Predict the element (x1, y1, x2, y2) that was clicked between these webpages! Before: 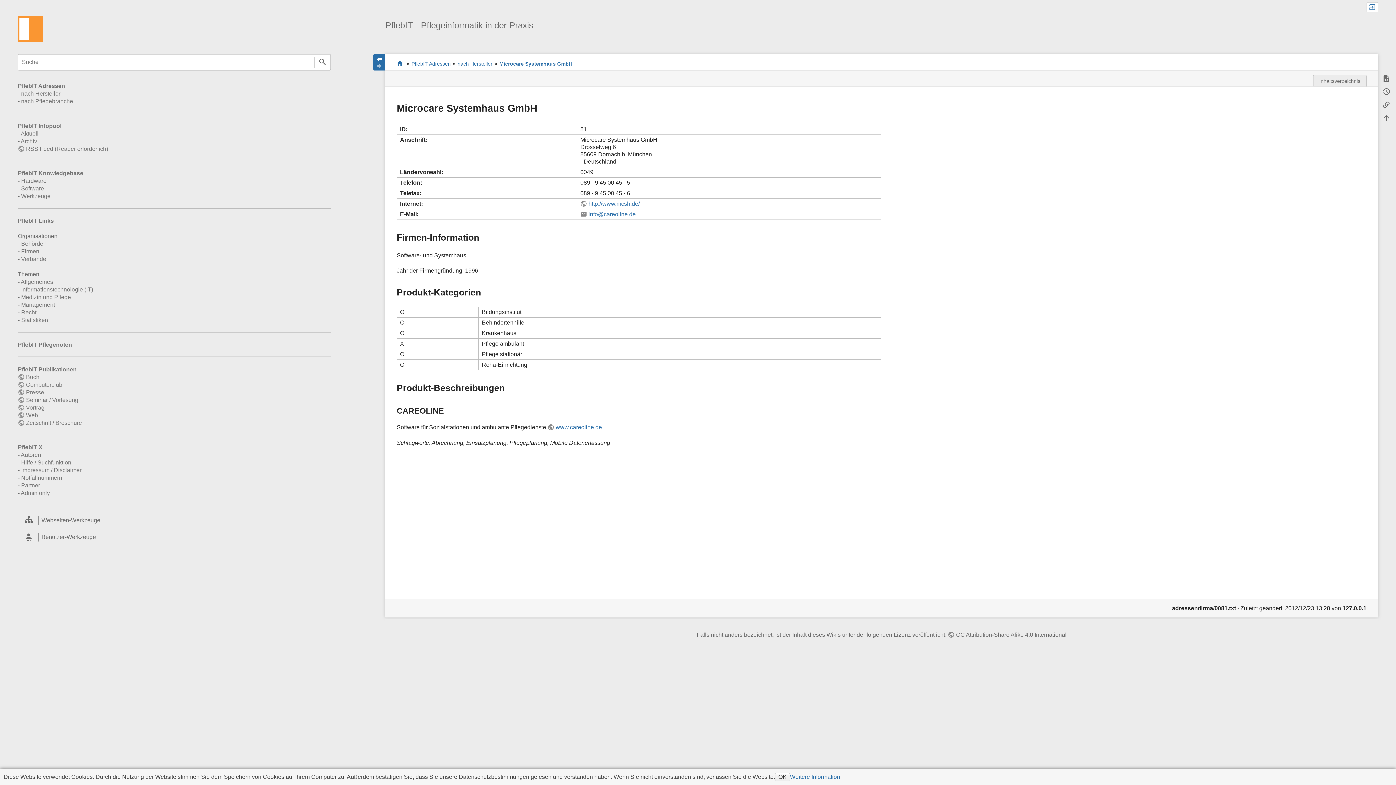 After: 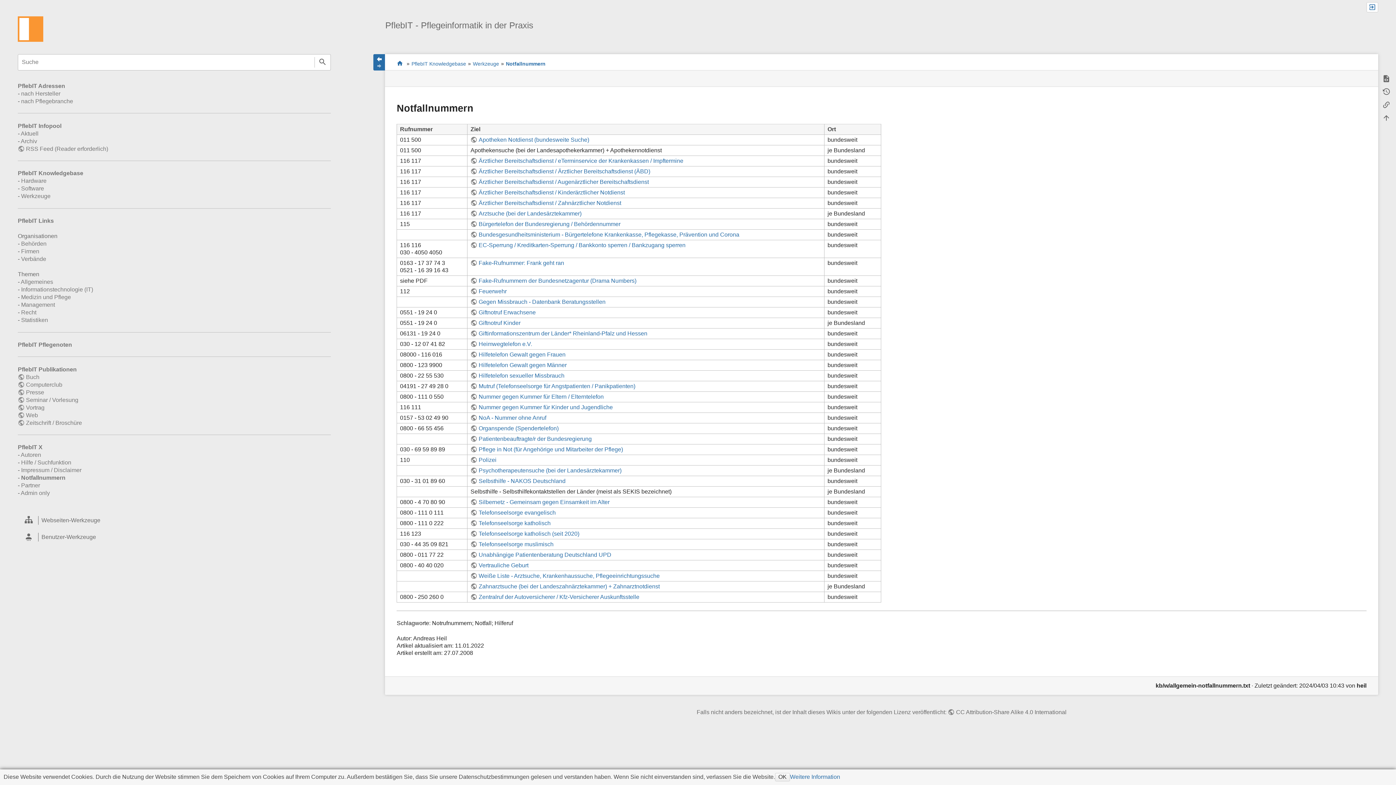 Action: label: Notfallnummern bbox: (21, 475, 62, 481)